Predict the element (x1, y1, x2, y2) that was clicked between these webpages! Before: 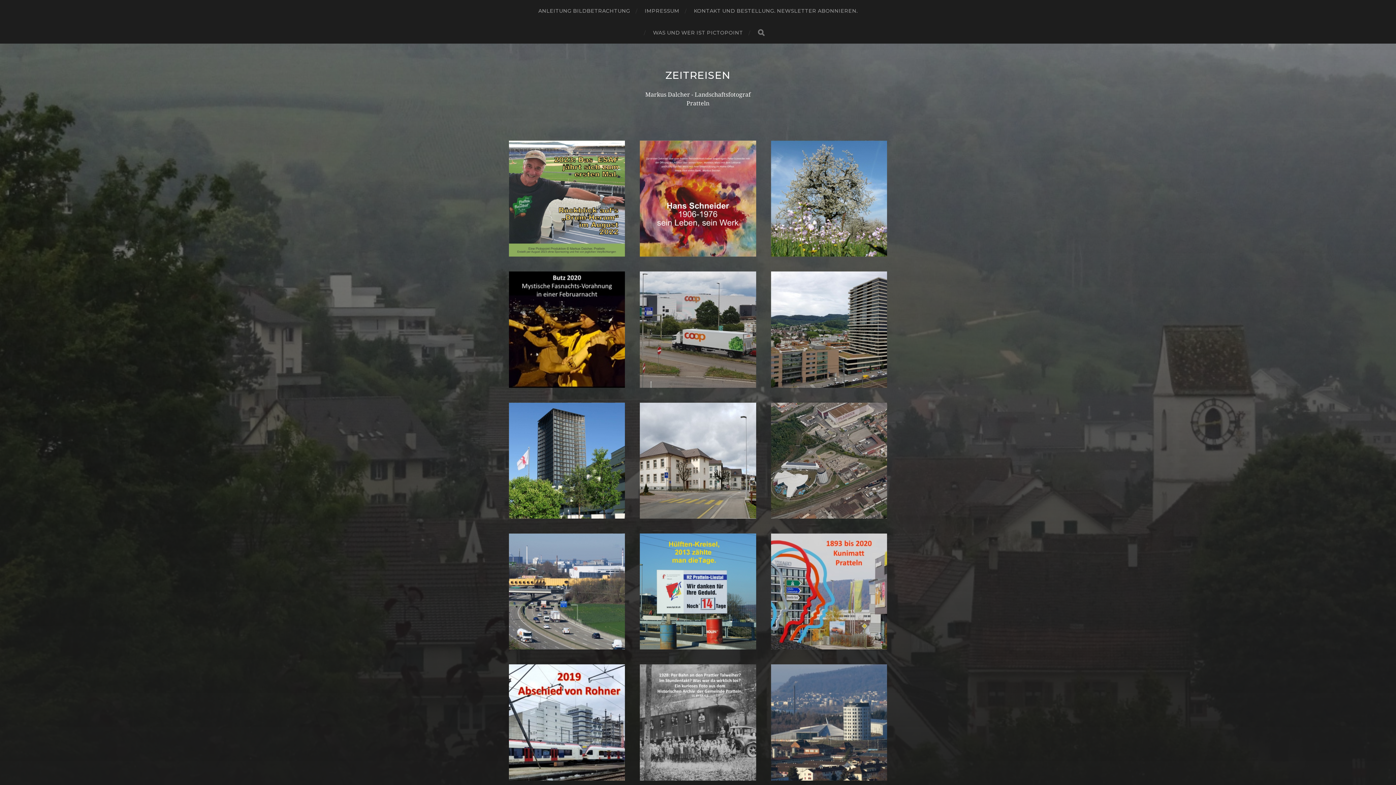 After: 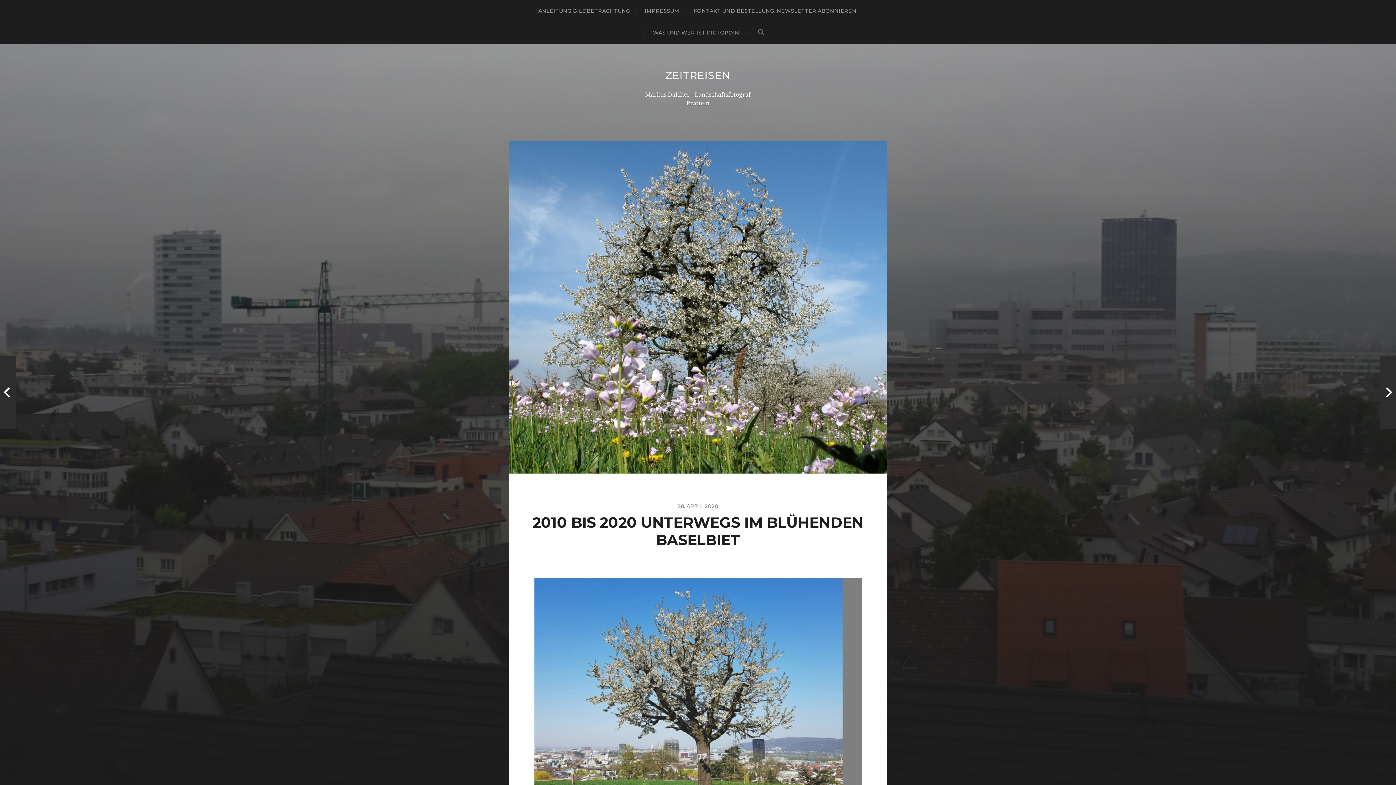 Action: bbox: (771, 140, 887, 256) label: ANGEHEFTET

28. APRIL 2020

2010 BIS 2020 UNTERWEGS IM BLÜHENDEN BASELBIET